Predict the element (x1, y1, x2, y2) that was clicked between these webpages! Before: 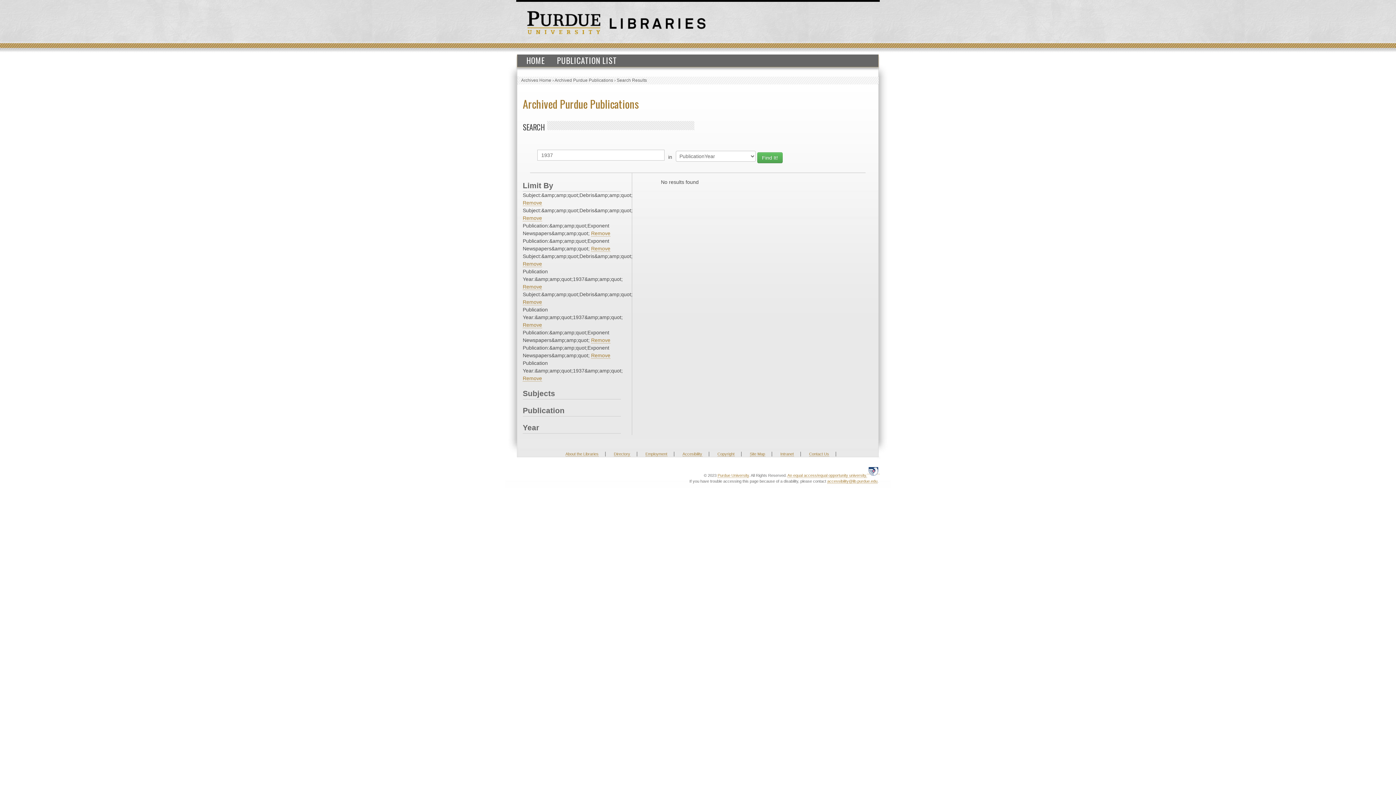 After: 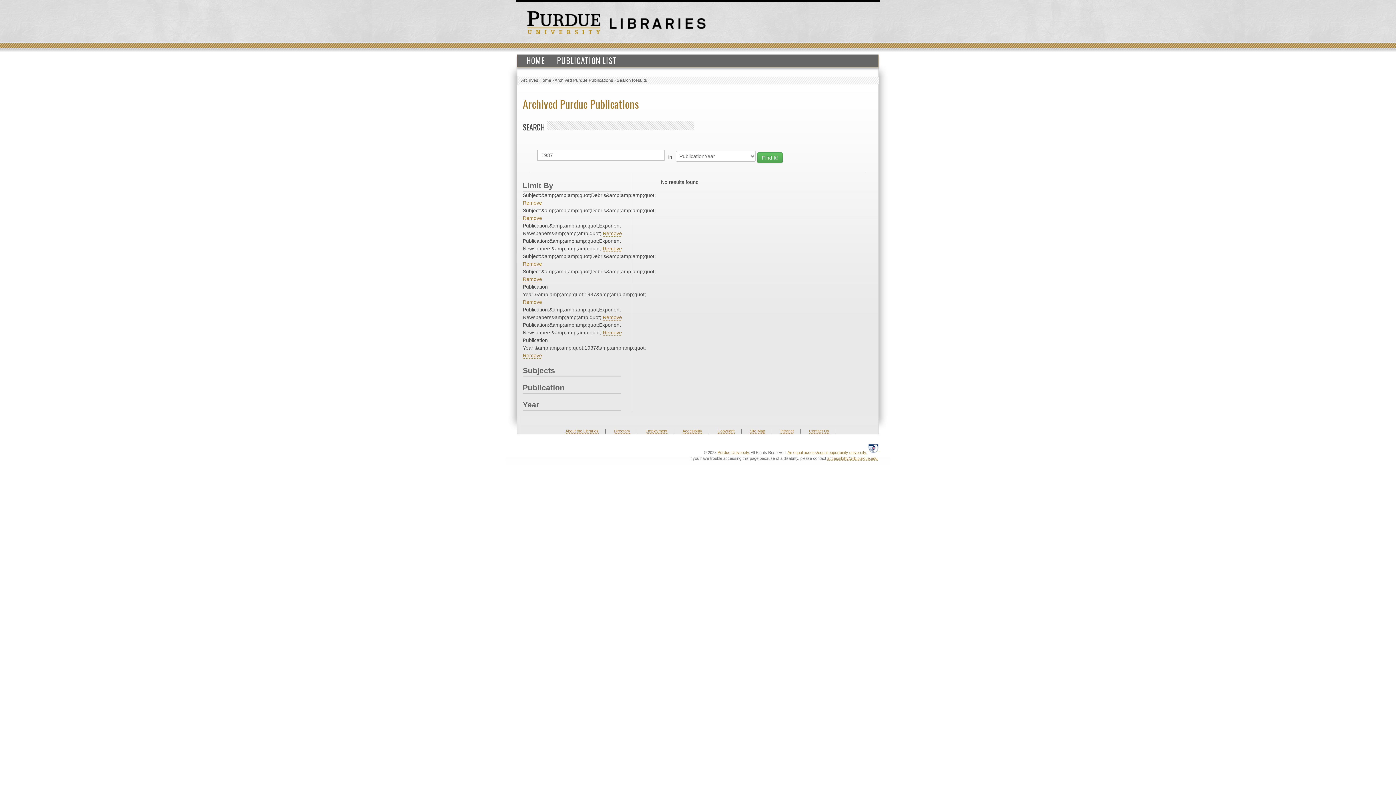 Action: label: Remove bbox: (522, 284, 542, 290)